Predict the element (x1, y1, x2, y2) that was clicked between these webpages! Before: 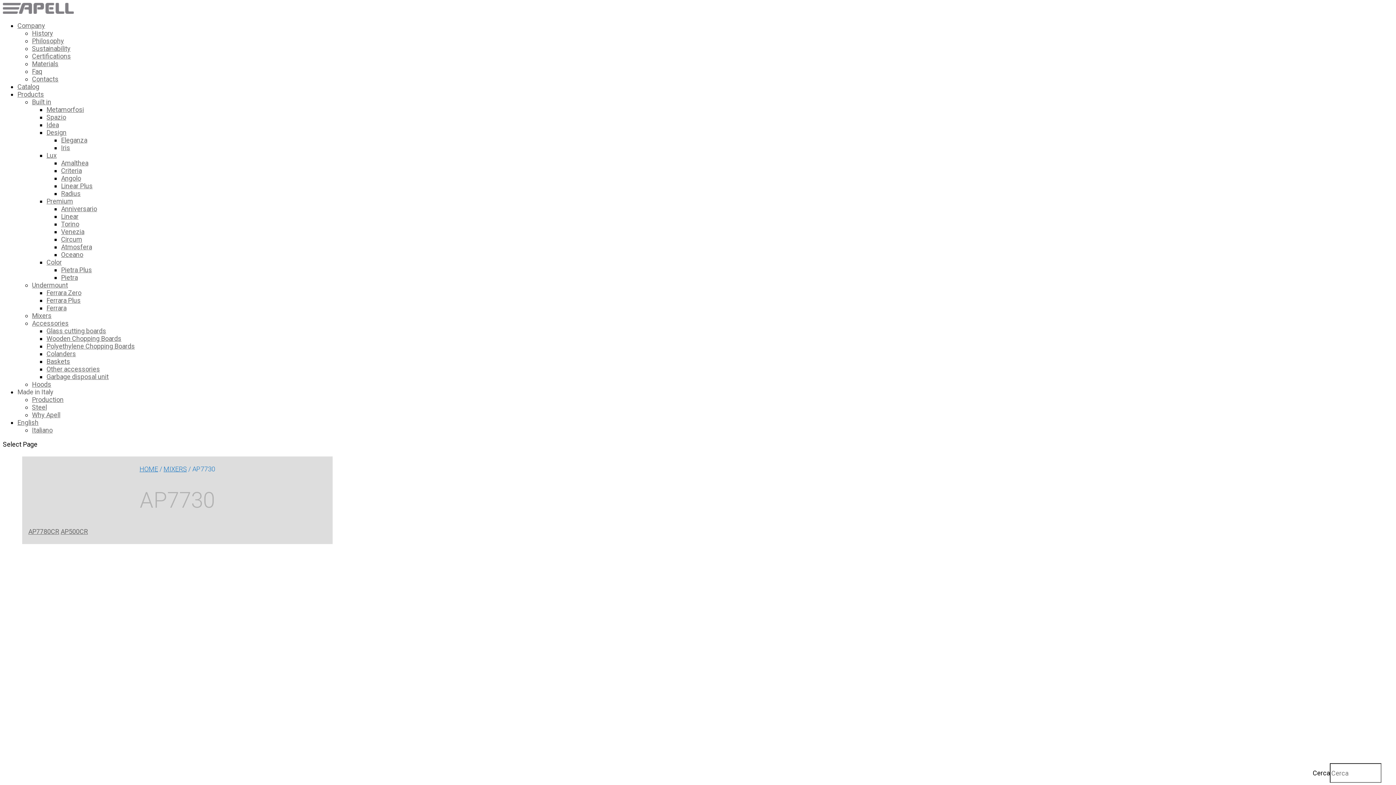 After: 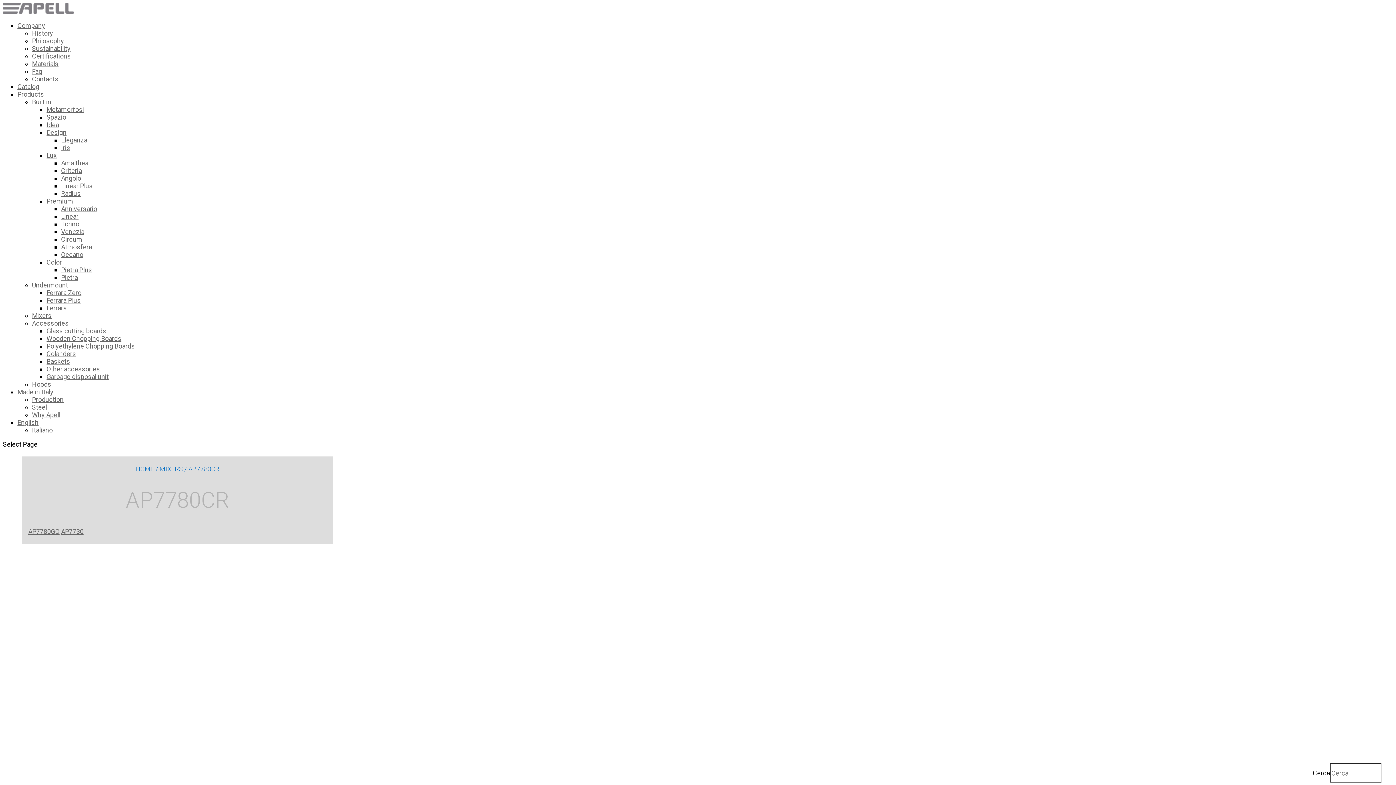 Action: label: AP7780CR bbox: (28, 528, 59, 535)